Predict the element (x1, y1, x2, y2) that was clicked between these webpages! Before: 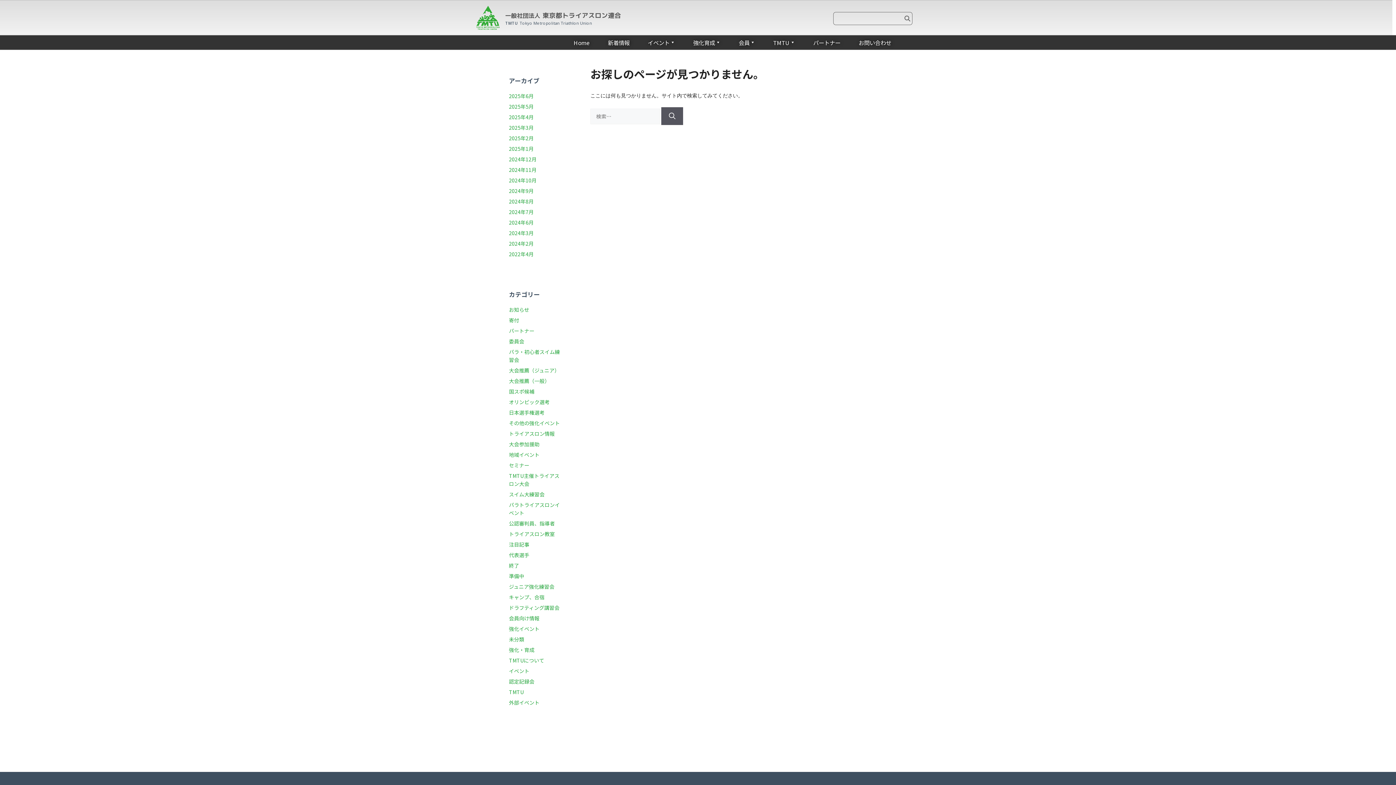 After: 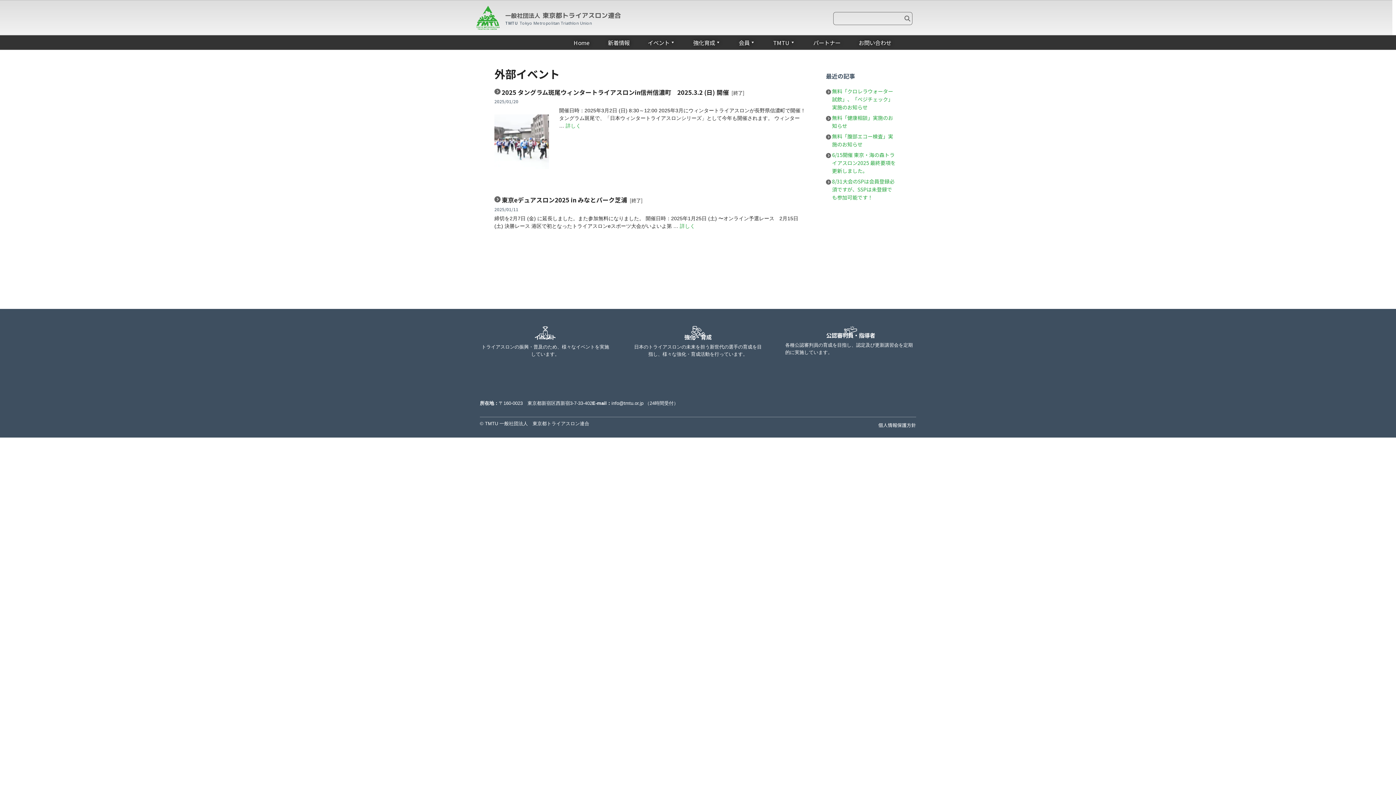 Action: bbox: (509, 699, 539, 706) label: 外部イベント